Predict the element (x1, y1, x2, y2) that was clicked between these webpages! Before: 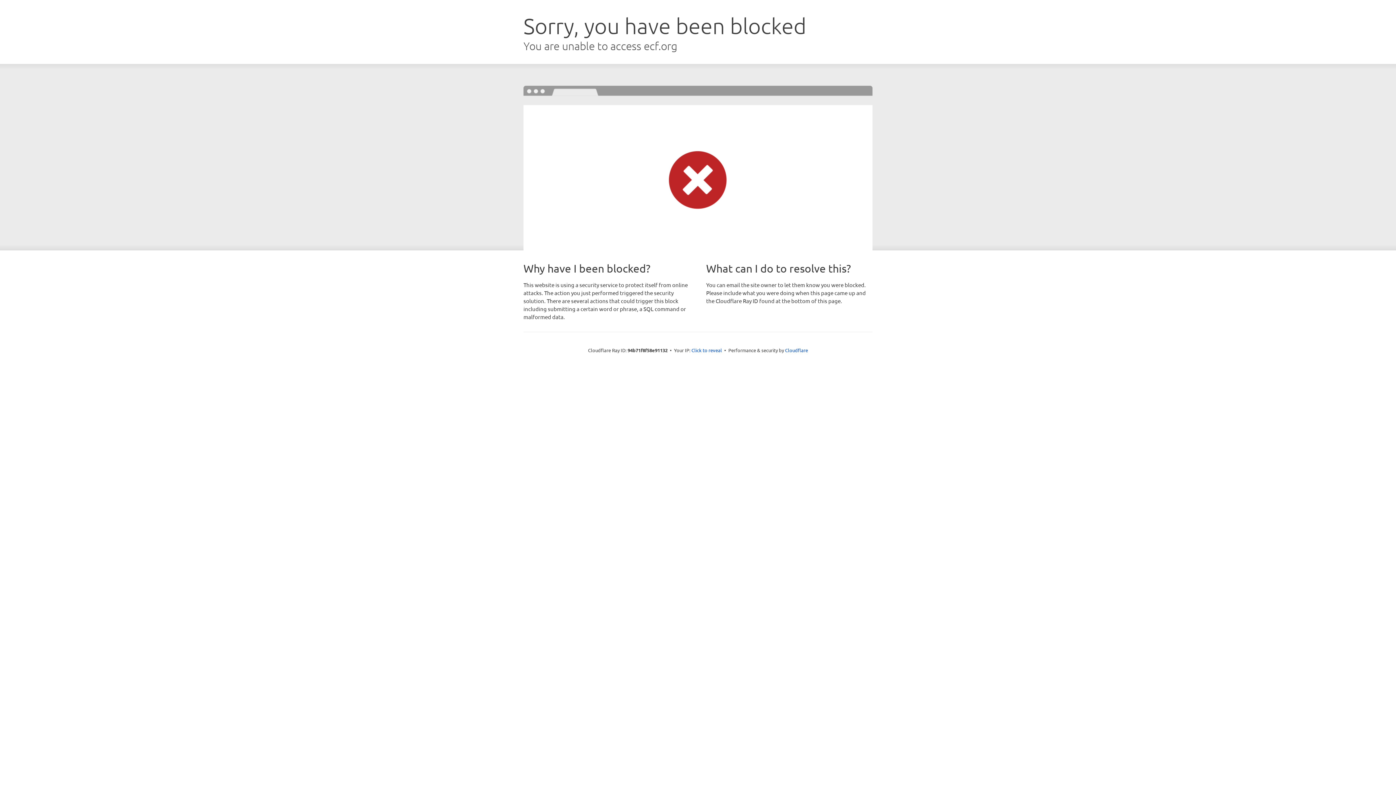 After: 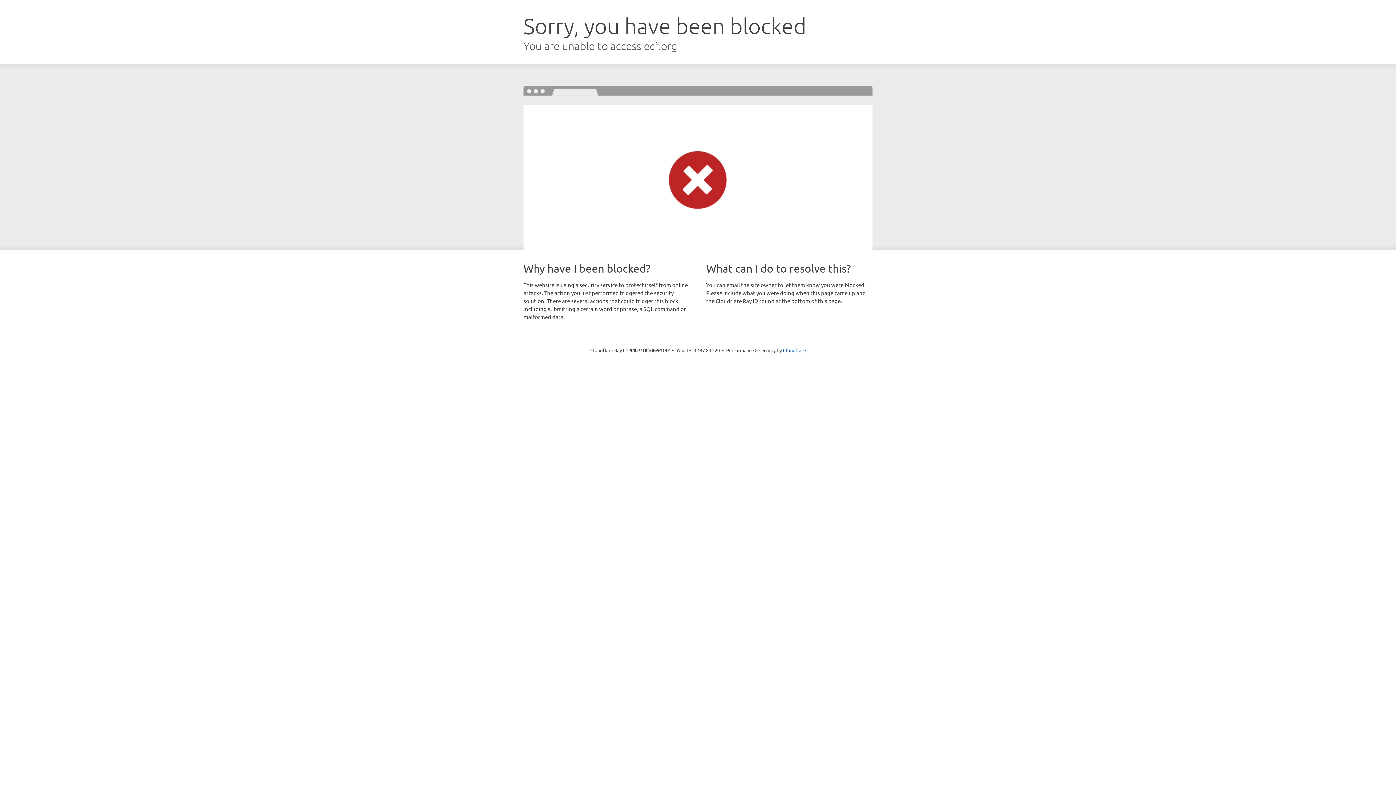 Action: label: Click to reveal bbox: (691, 346, 722, 353)